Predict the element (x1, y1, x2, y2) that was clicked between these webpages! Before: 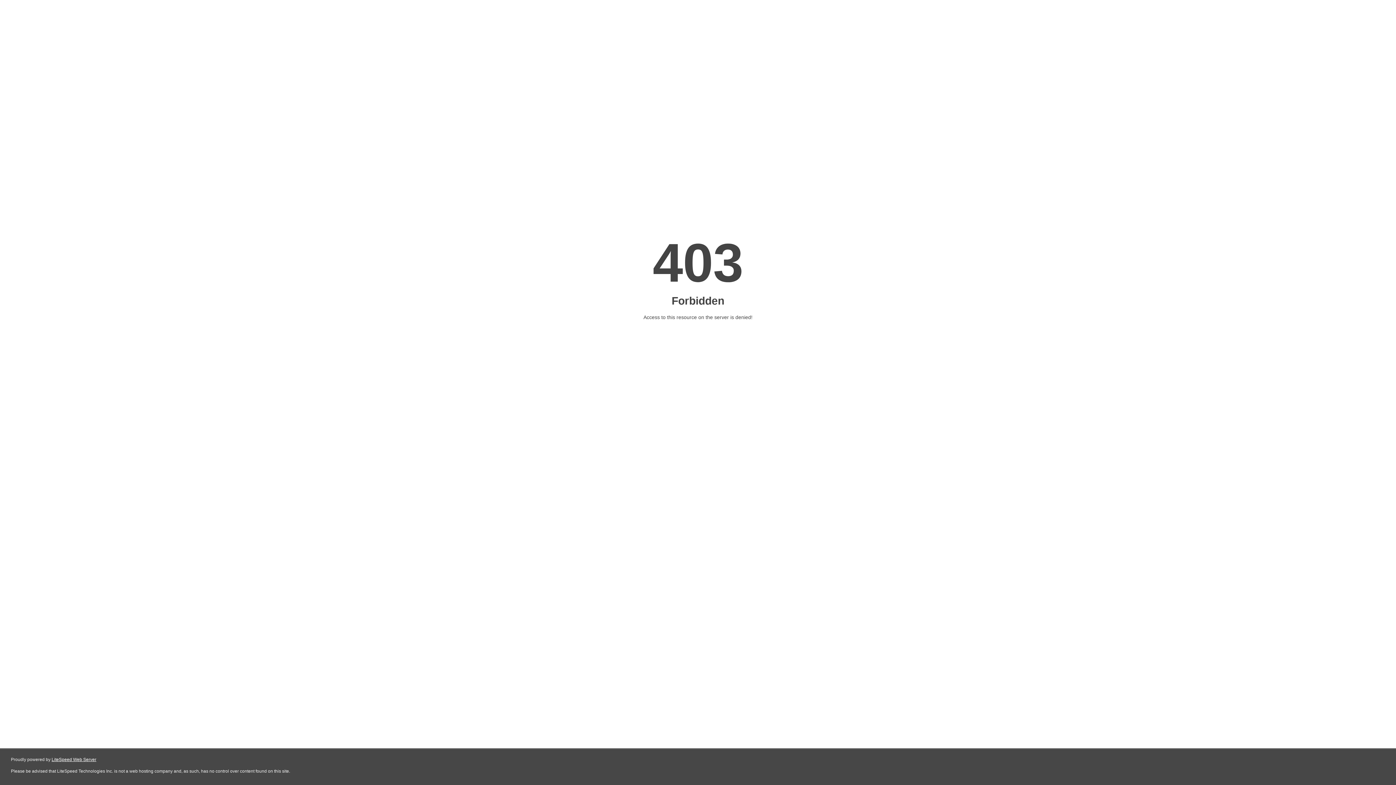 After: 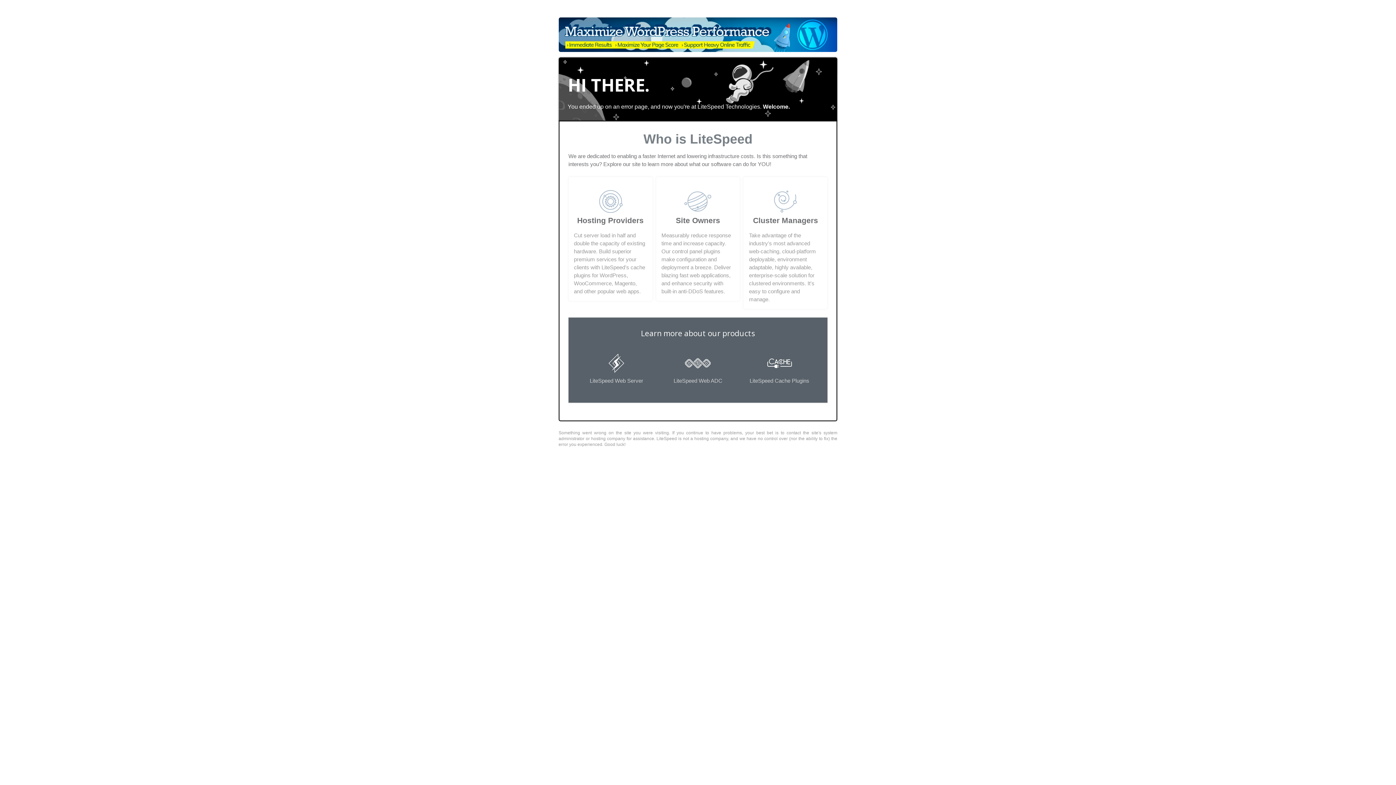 Action: label: LiteSpeed Web Server bbox: (51, 757, 96, 762)